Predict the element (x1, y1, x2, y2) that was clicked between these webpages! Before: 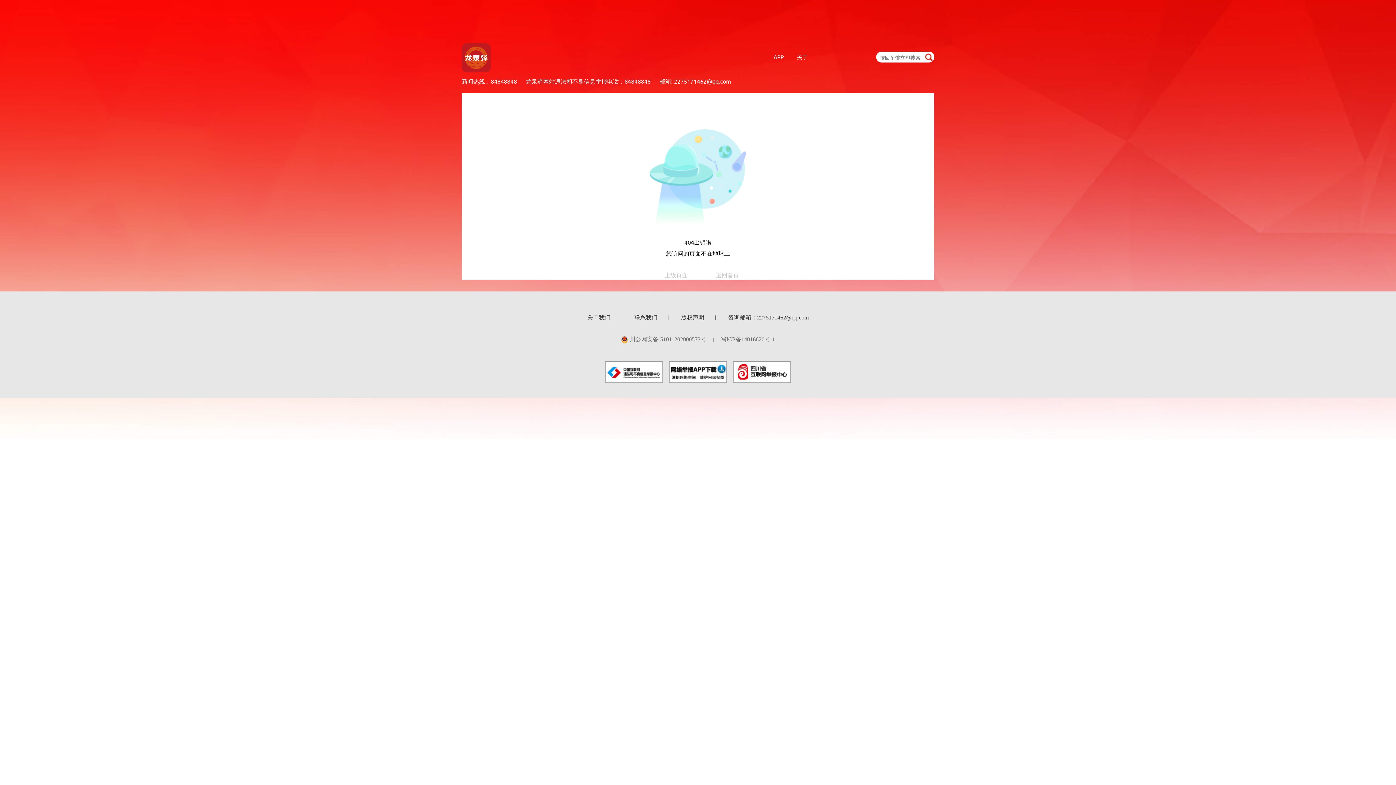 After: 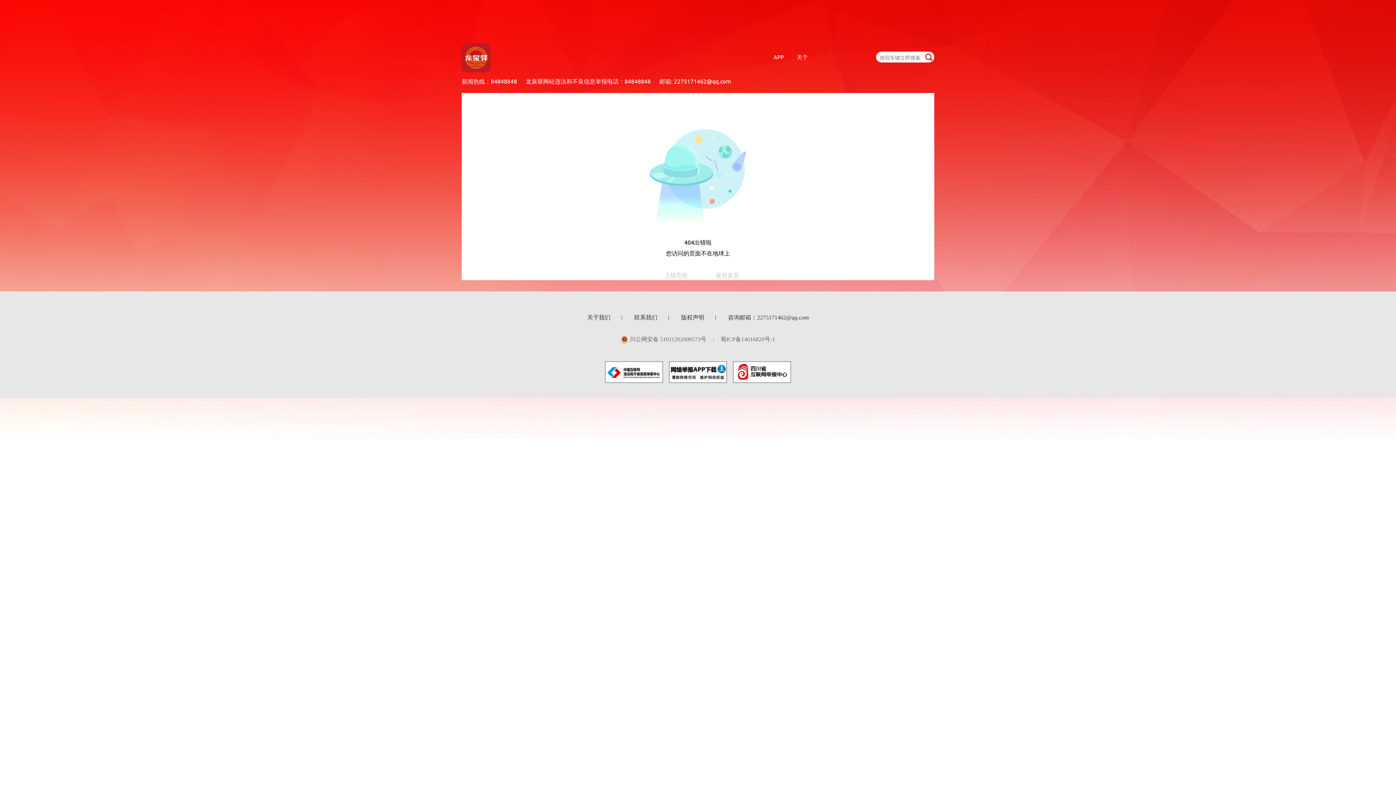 Action: bbox: (728, 310, 808, 324) label: 咨询邮箱：2275171462@qq.com